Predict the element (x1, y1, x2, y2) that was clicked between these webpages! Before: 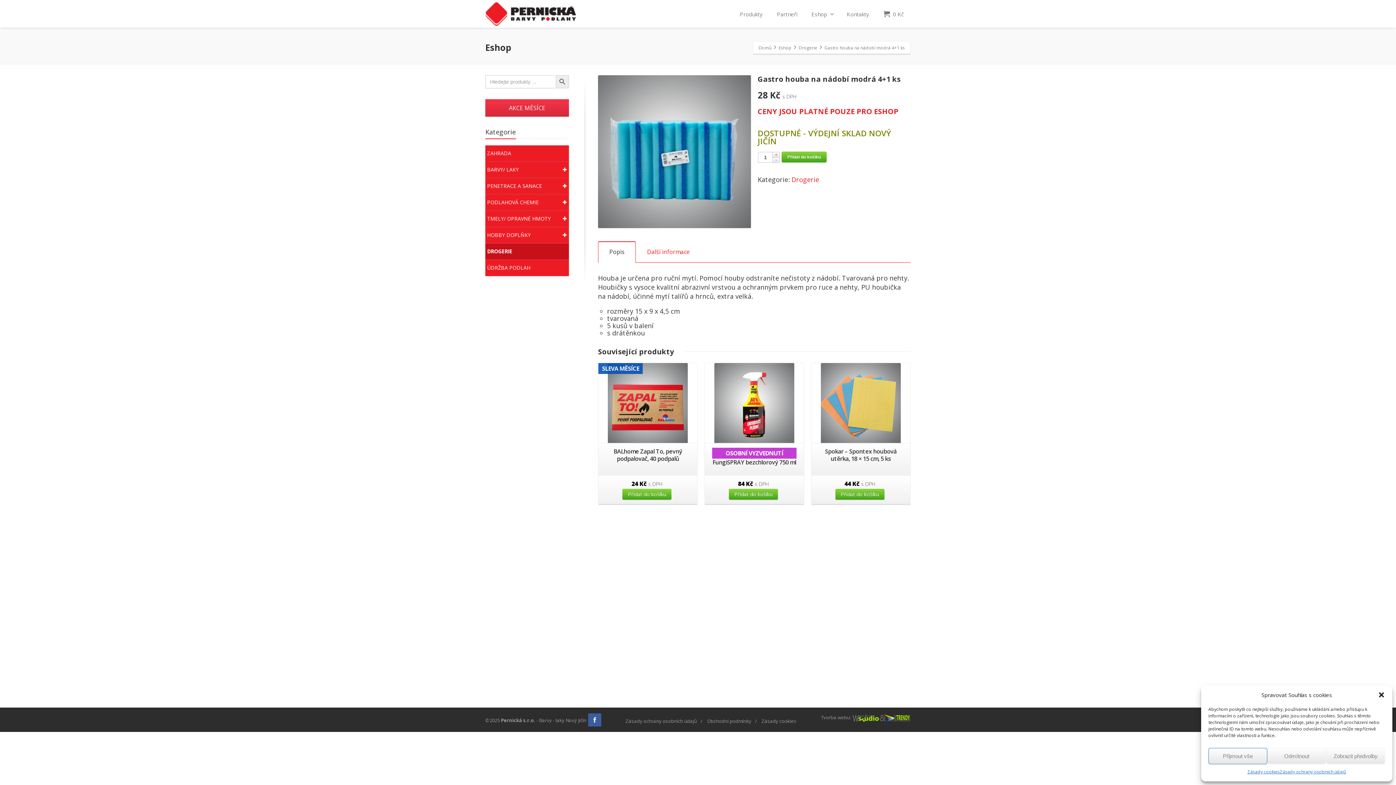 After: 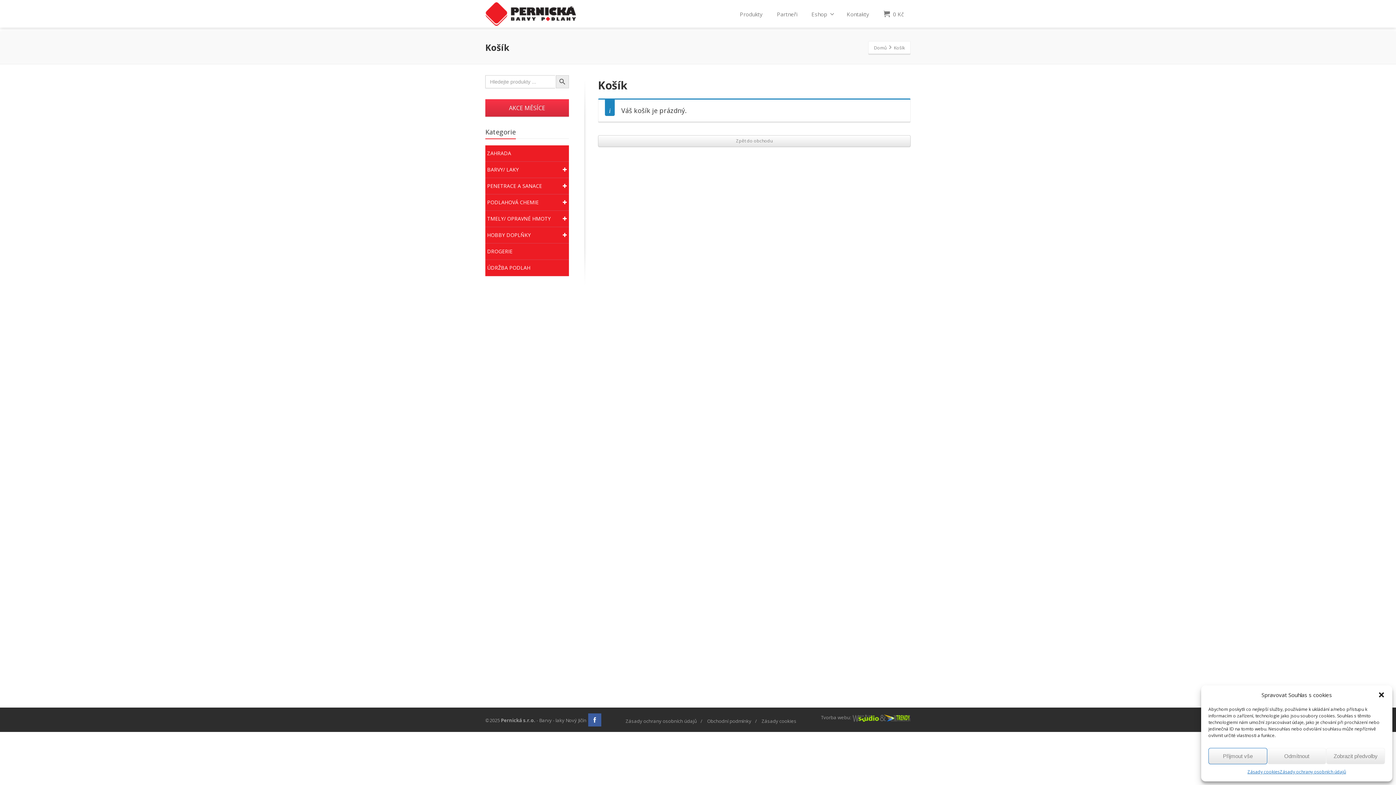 Action: bbox: (876, 4, 910, 25) label: 0 Kč